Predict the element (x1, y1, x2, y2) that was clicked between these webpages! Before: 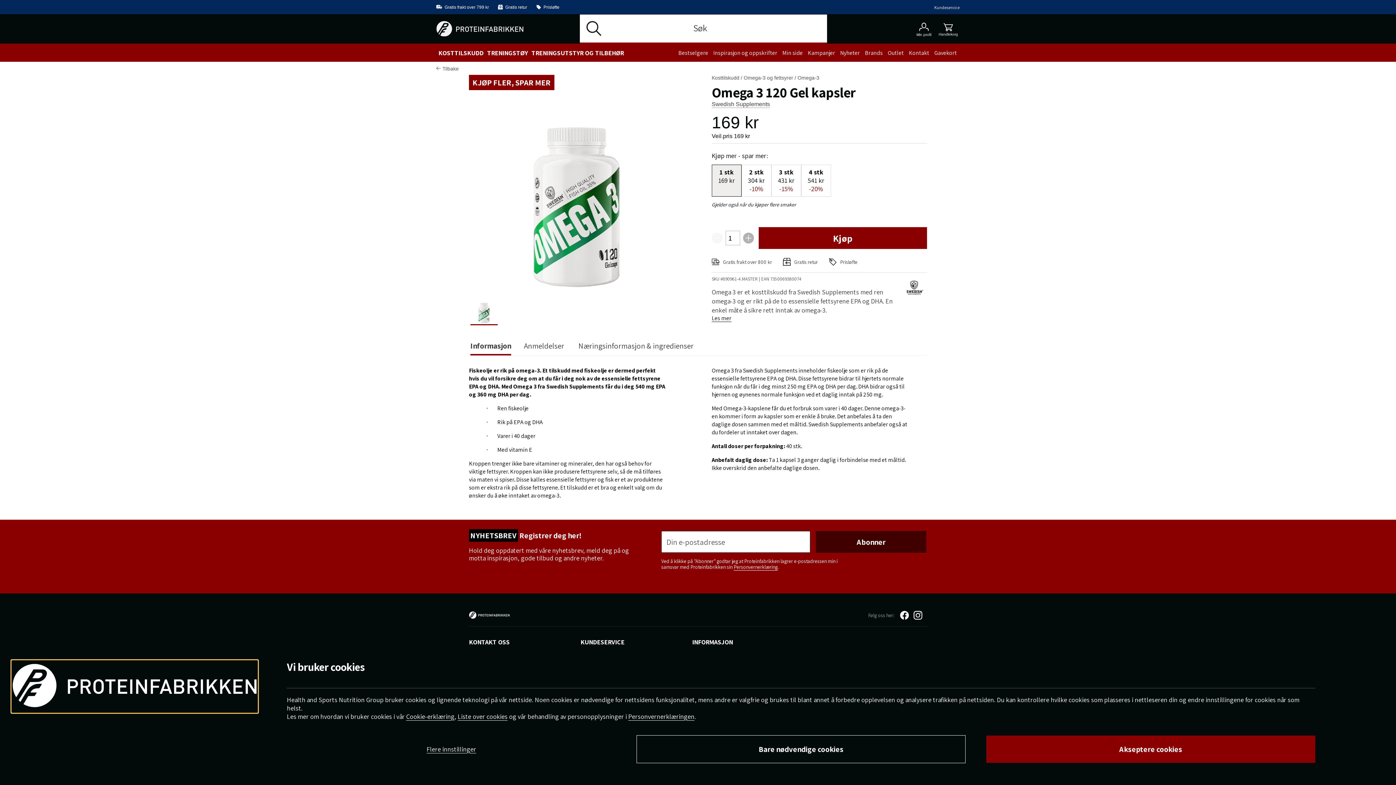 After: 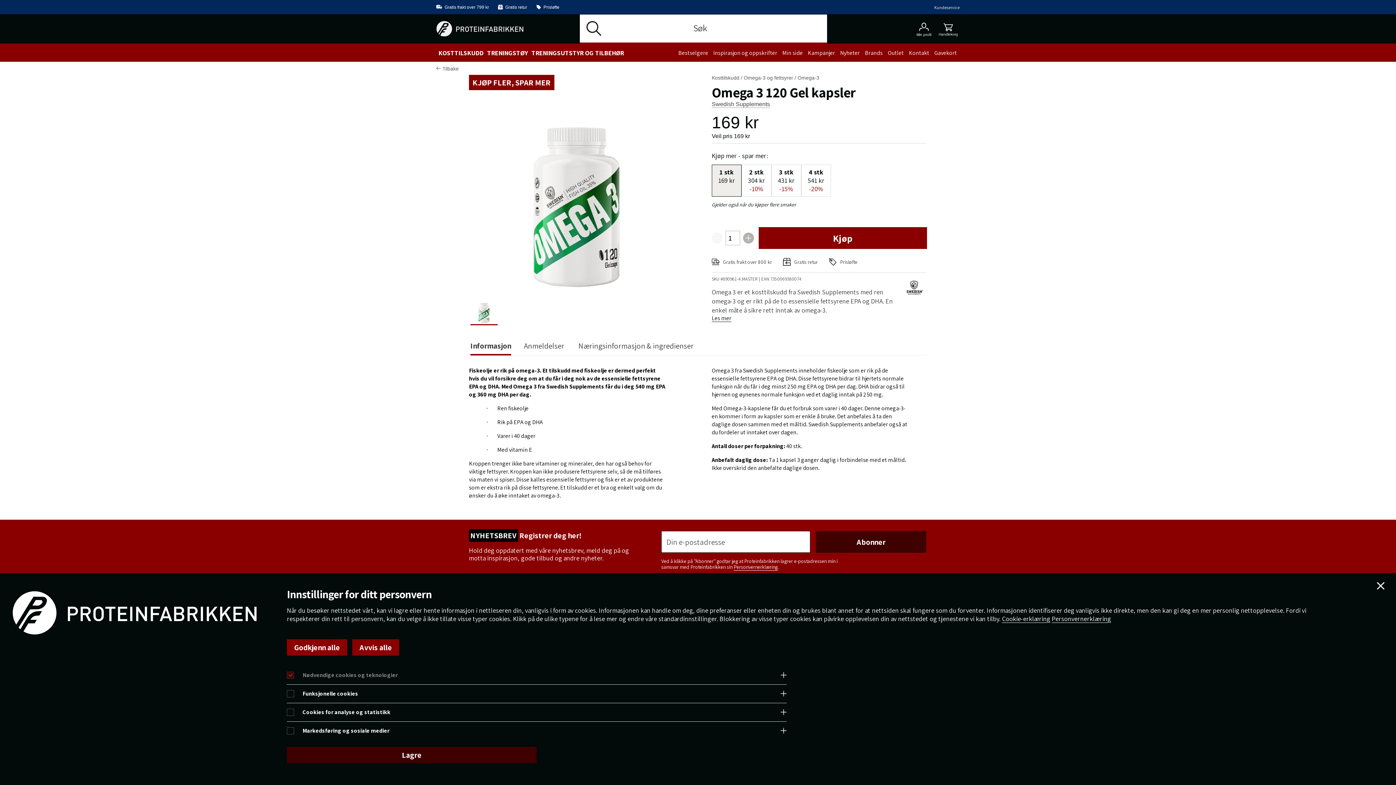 Action: label: Flere innstillinger bbox: (423, 741, 479, 757)